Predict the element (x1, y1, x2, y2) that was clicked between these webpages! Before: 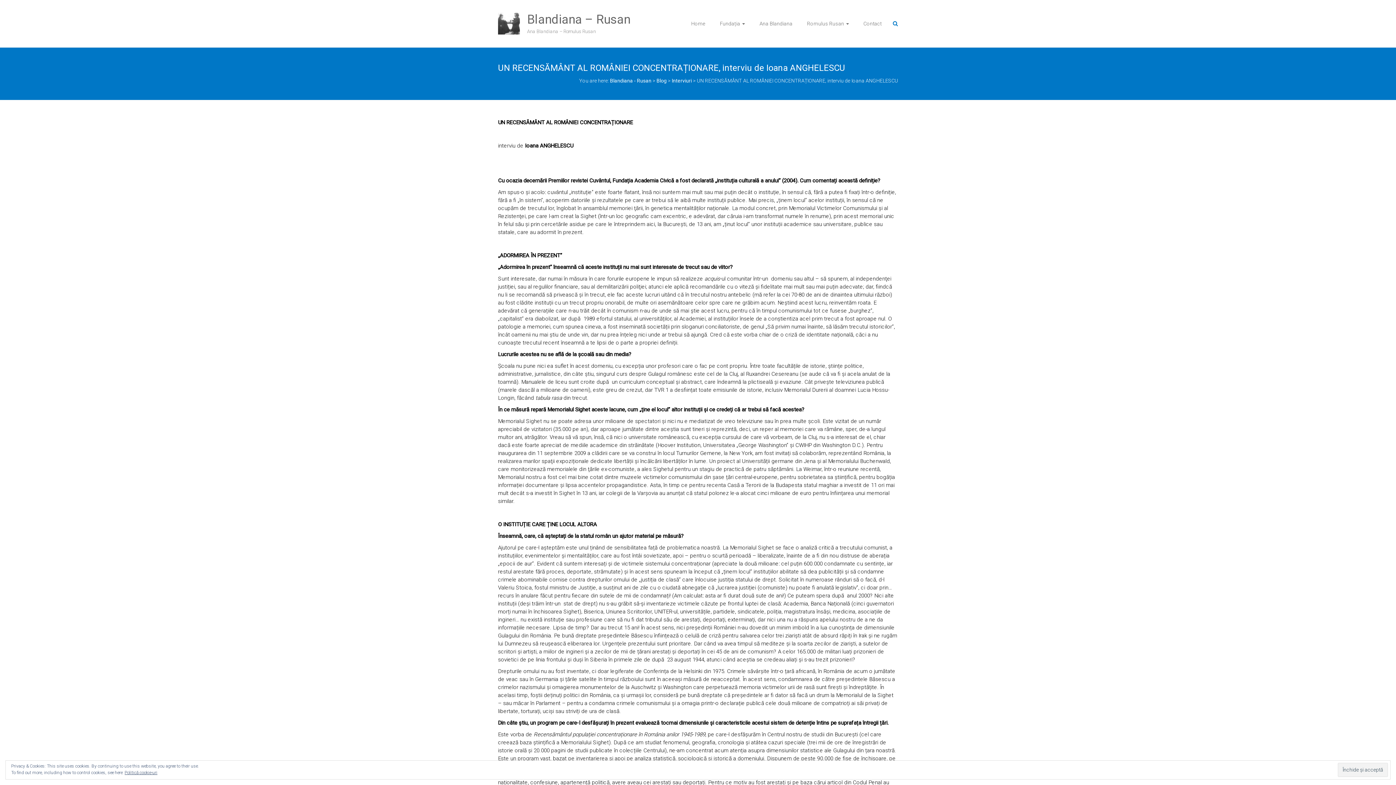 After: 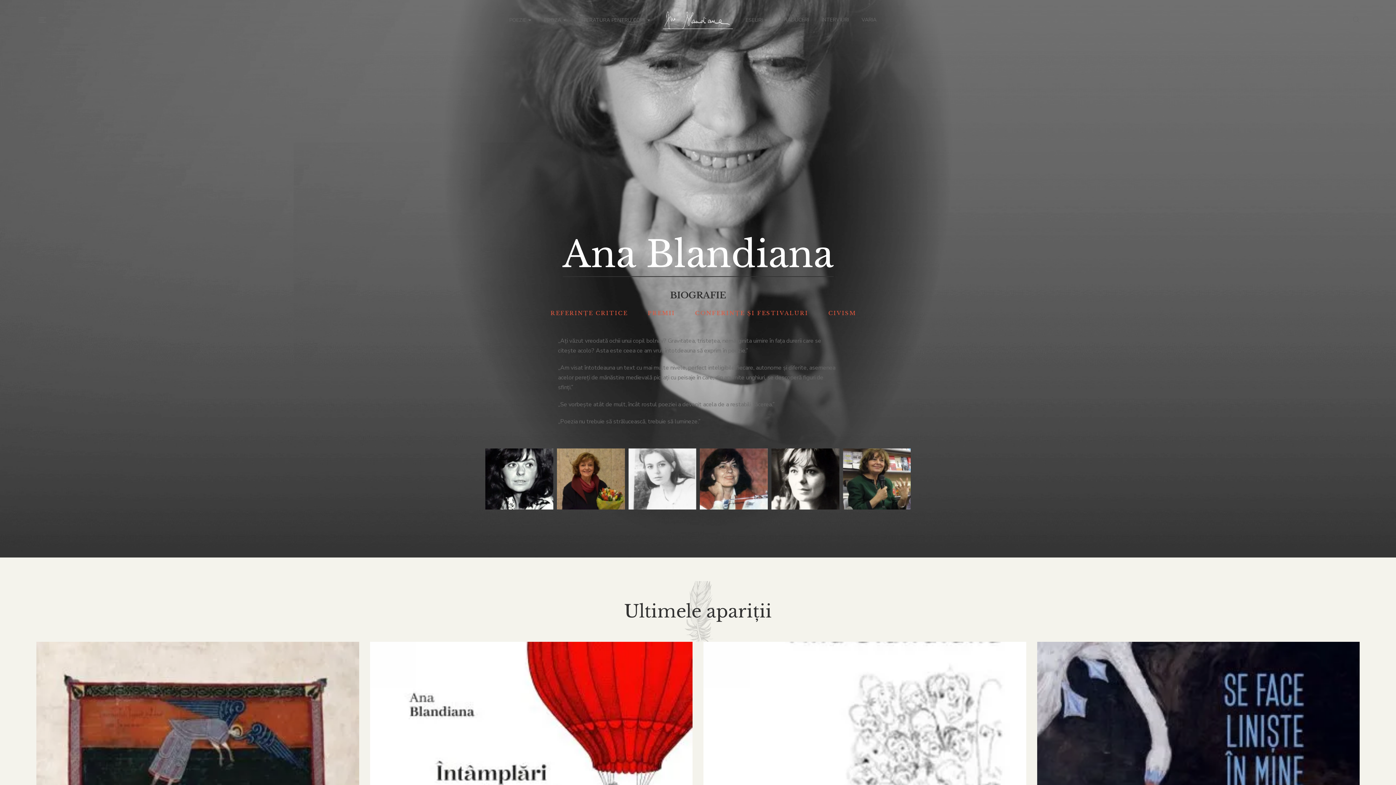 Action: label: Ana Blandiana bbox: (759, 10, 792, 36)